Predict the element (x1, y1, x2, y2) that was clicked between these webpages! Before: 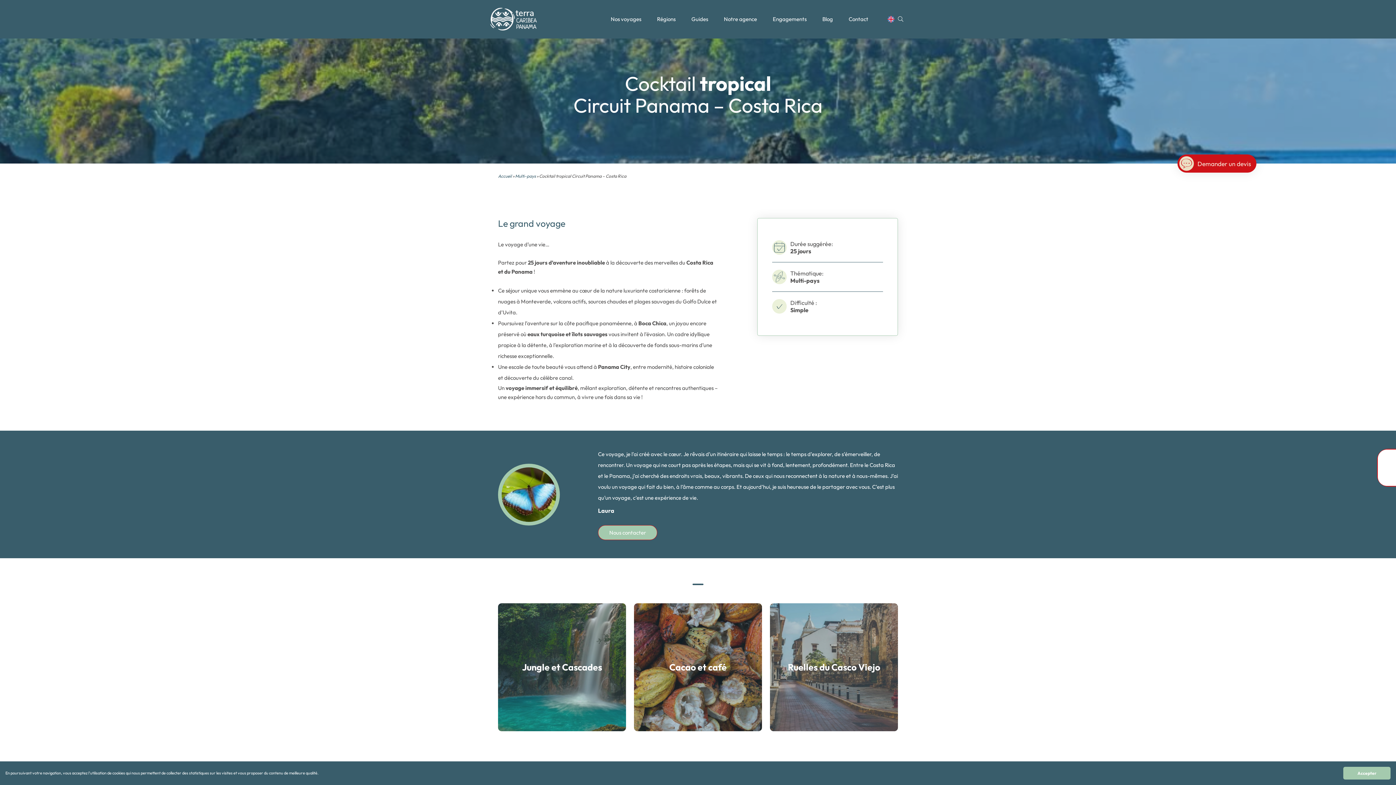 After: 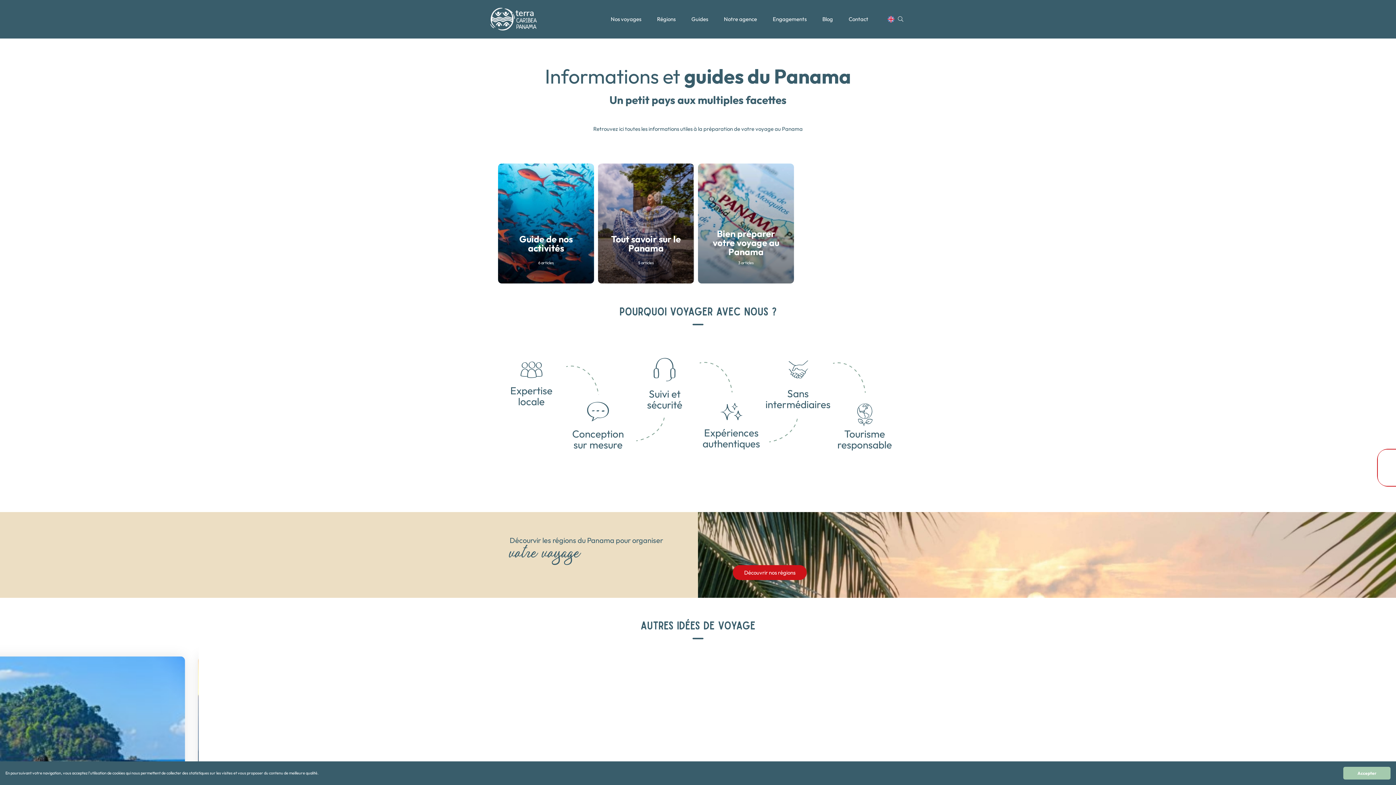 Action: label: Guides bbox: (691, 0, 708, 38)